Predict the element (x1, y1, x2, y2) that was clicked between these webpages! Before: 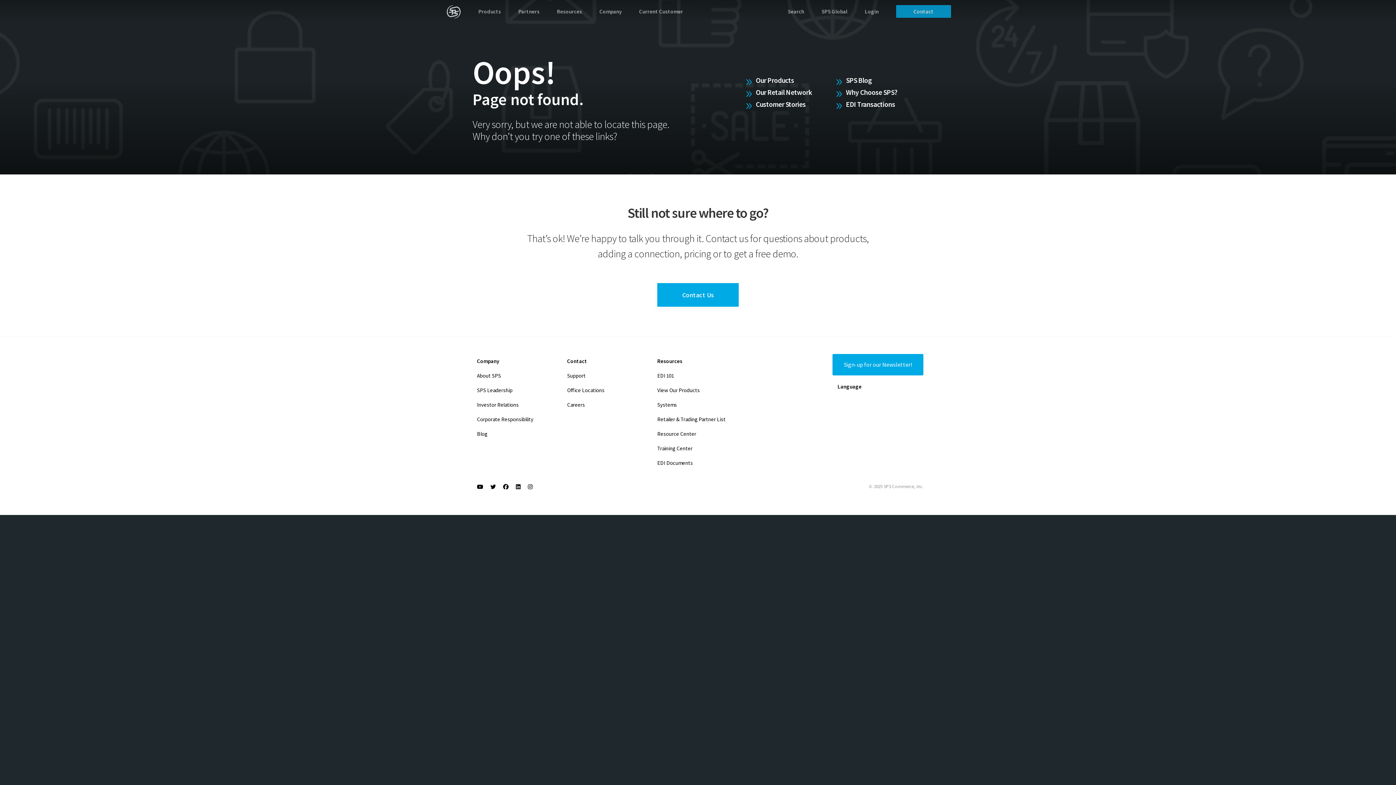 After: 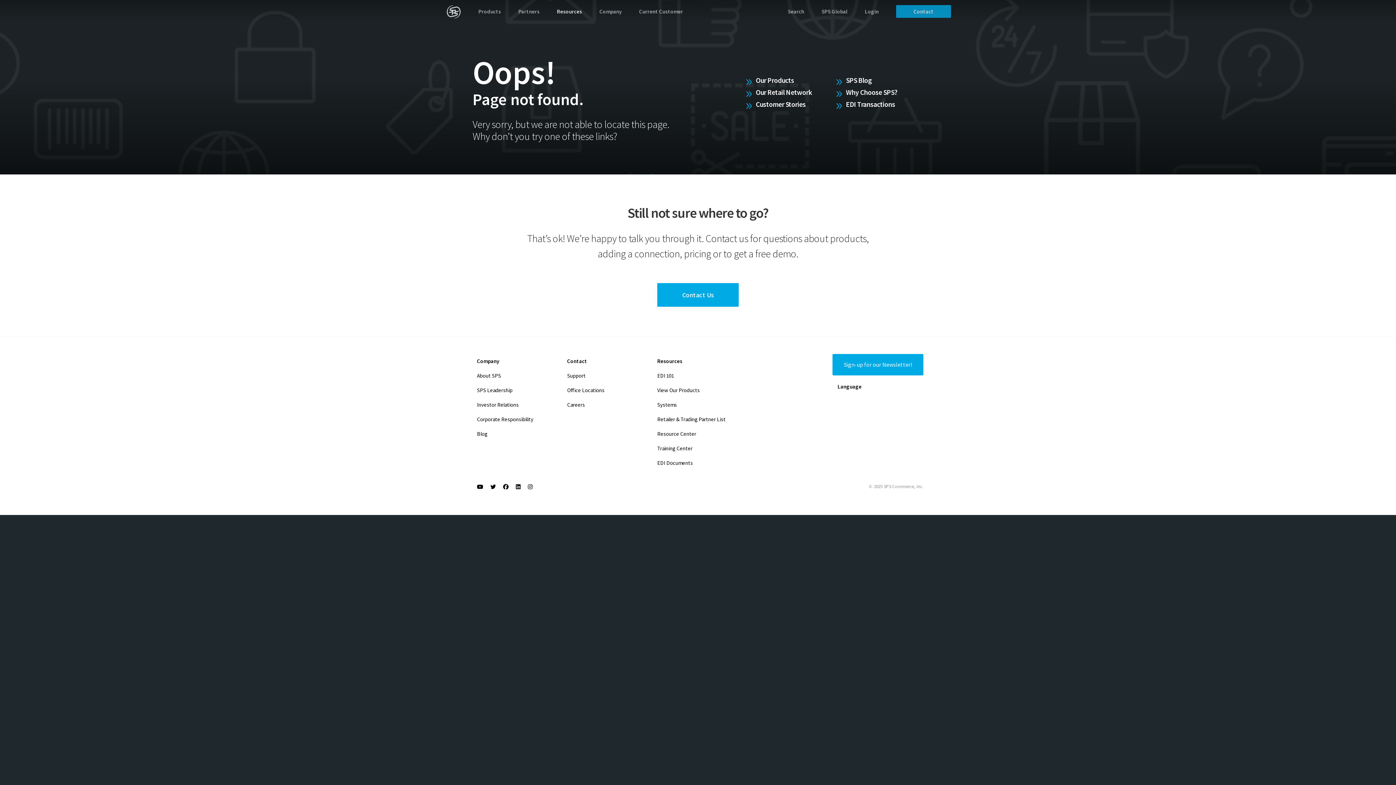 Action: label: Resources bbox: (548, 0, 590, 23)